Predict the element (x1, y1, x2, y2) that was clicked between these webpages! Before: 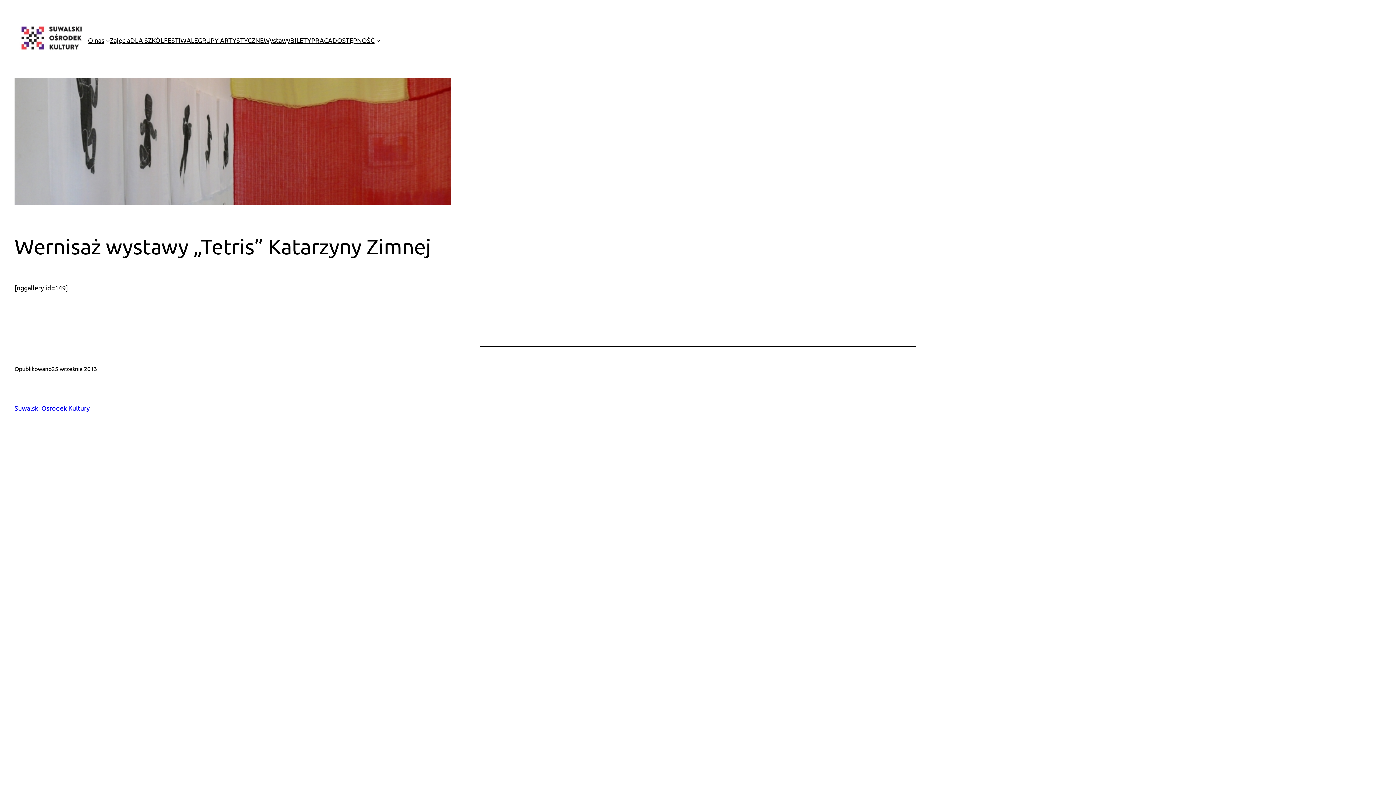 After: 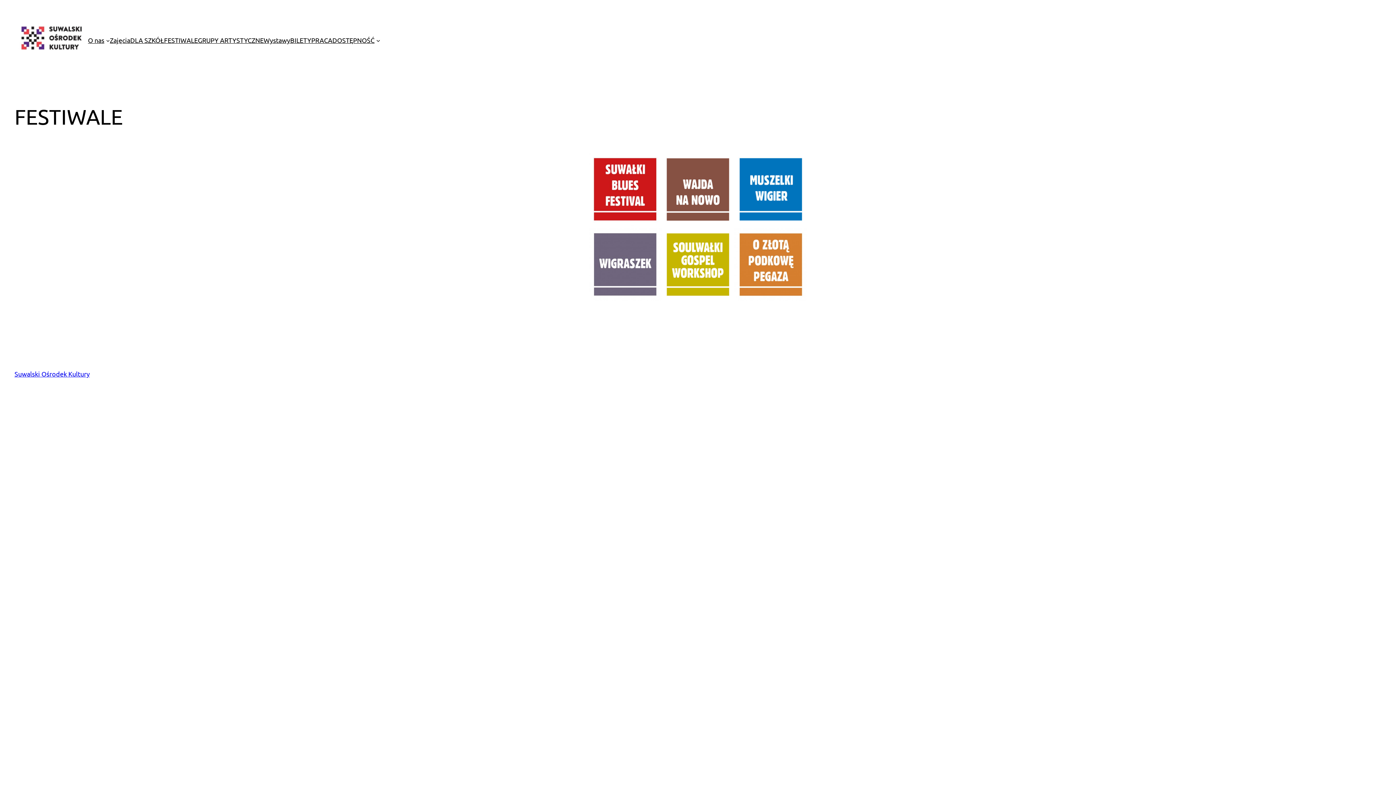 Action: bbox: (164, 35, 197, 45) label: FESTIWALE